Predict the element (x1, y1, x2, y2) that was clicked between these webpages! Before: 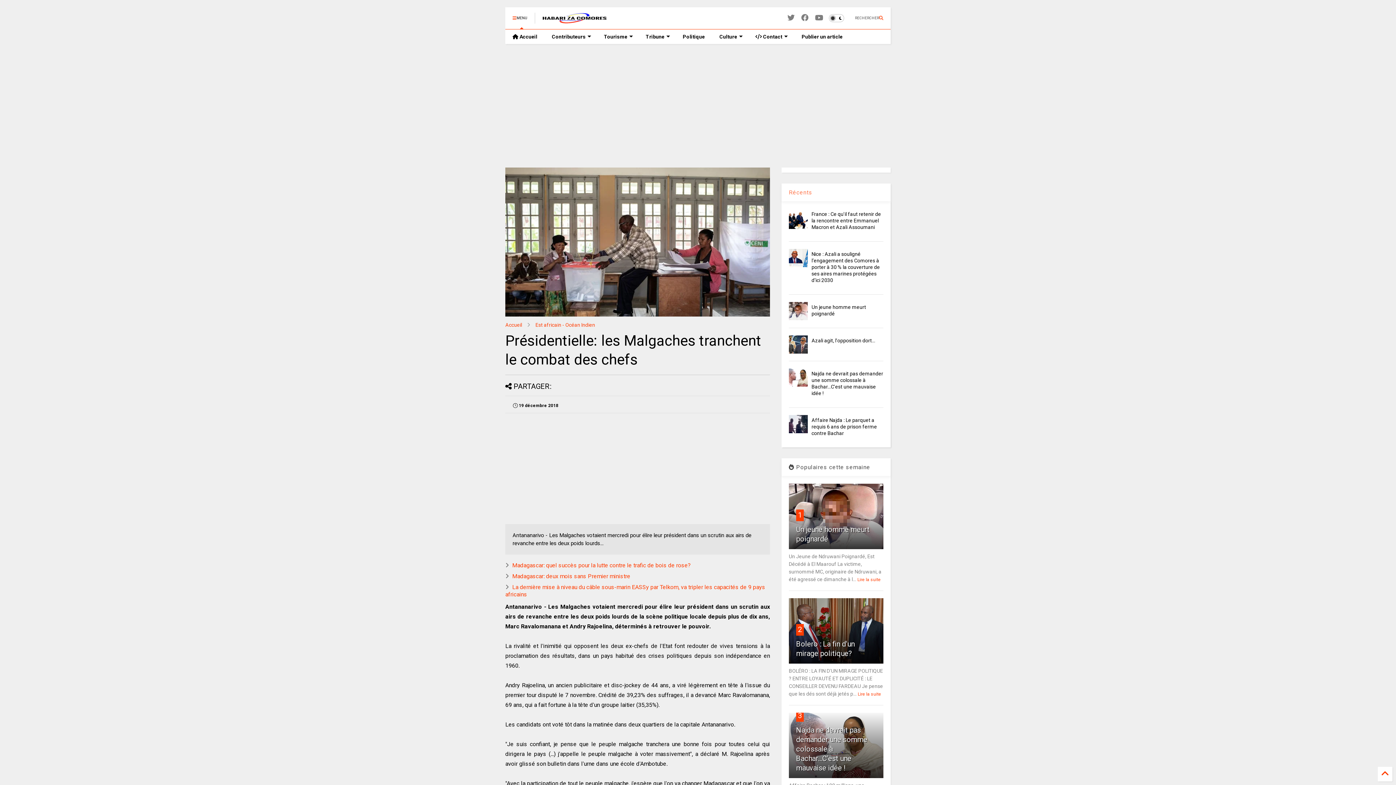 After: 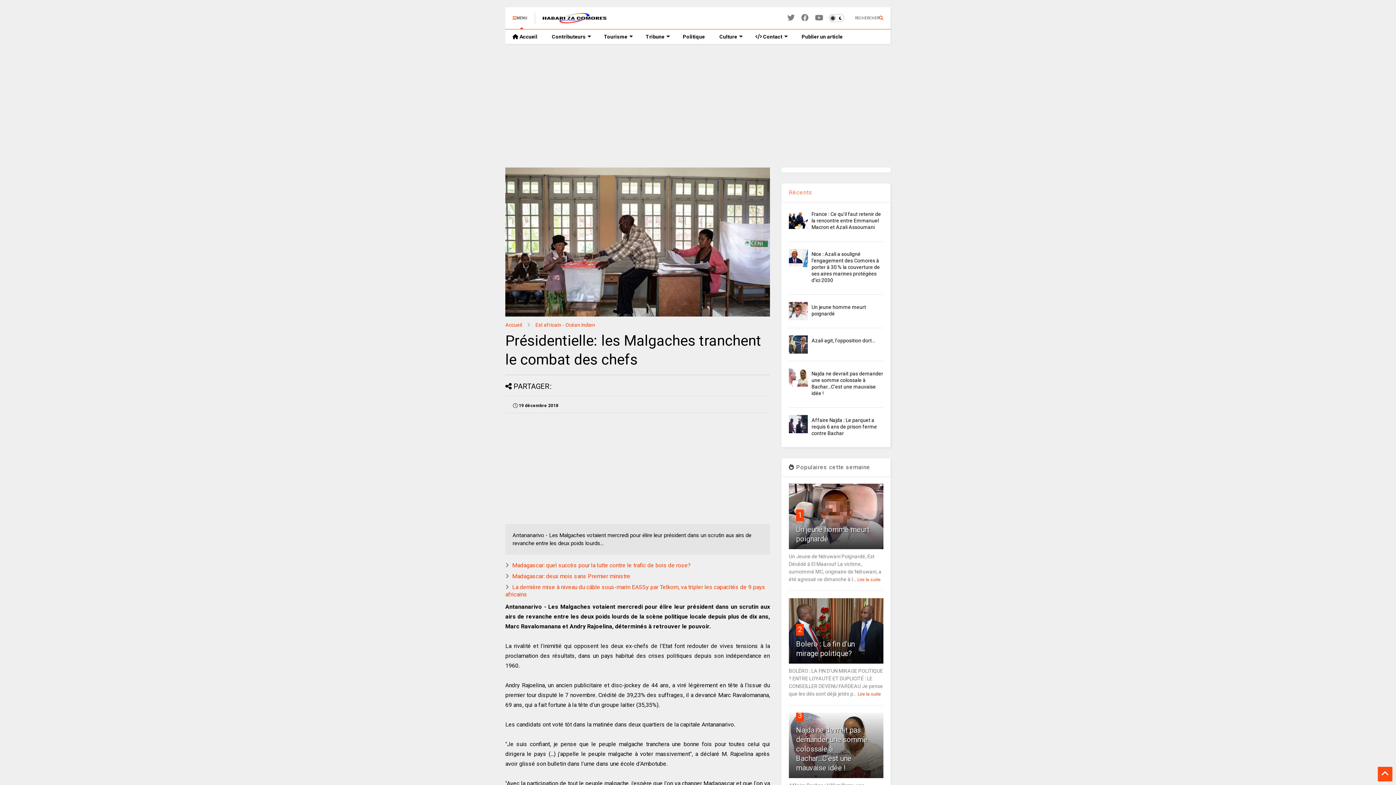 Action: bbox: (1378, 767, 1392, 781)